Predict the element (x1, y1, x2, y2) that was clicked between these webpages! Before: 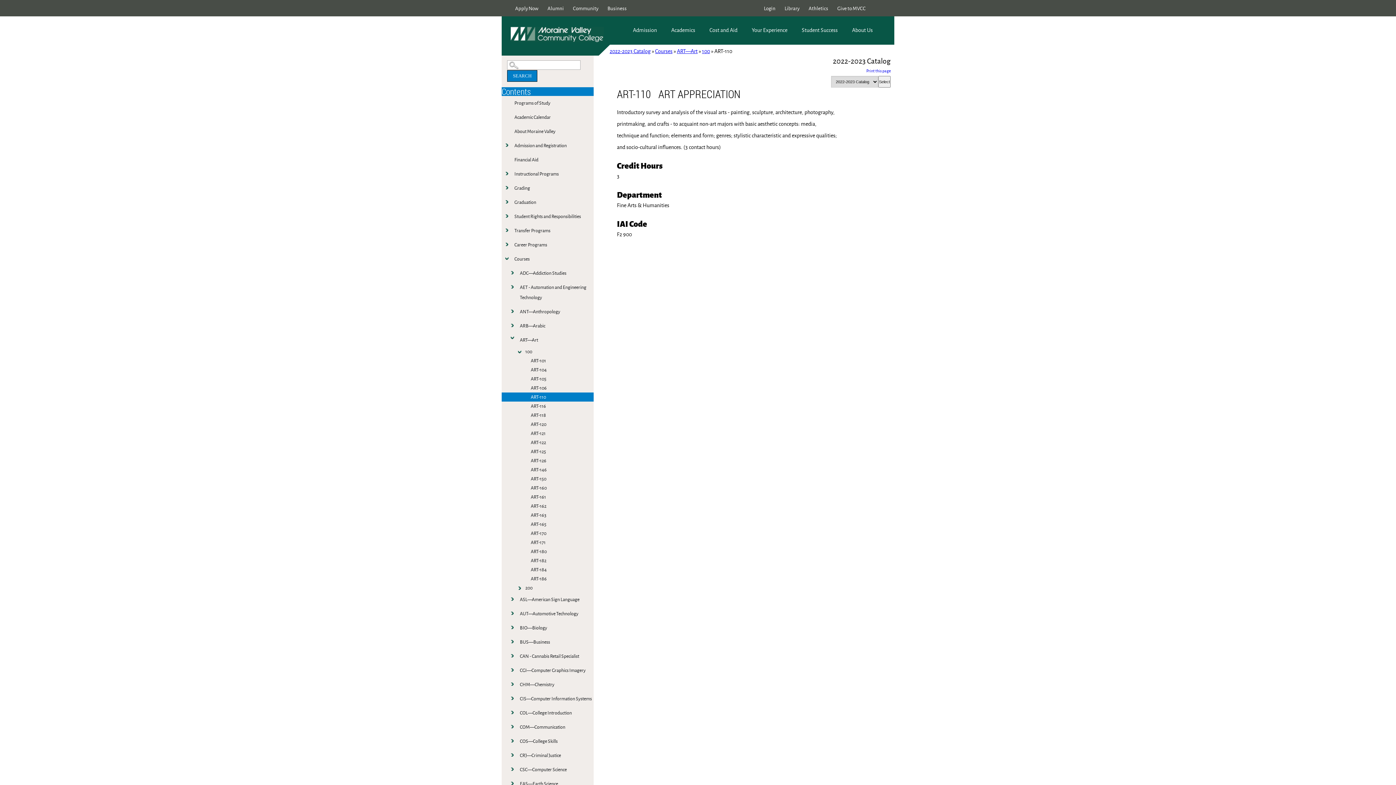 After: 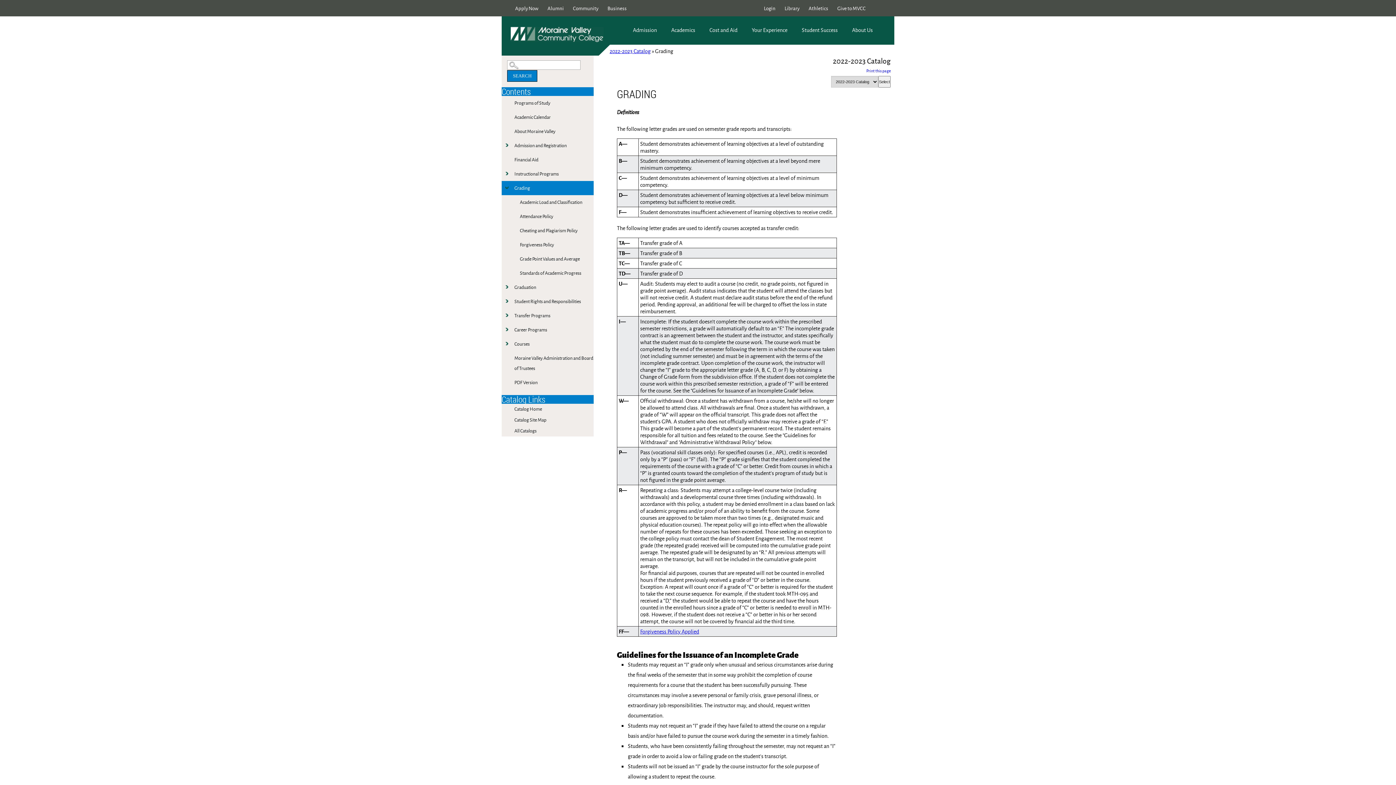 Action: label: Grading bbox: (501, 181, 593, 195)